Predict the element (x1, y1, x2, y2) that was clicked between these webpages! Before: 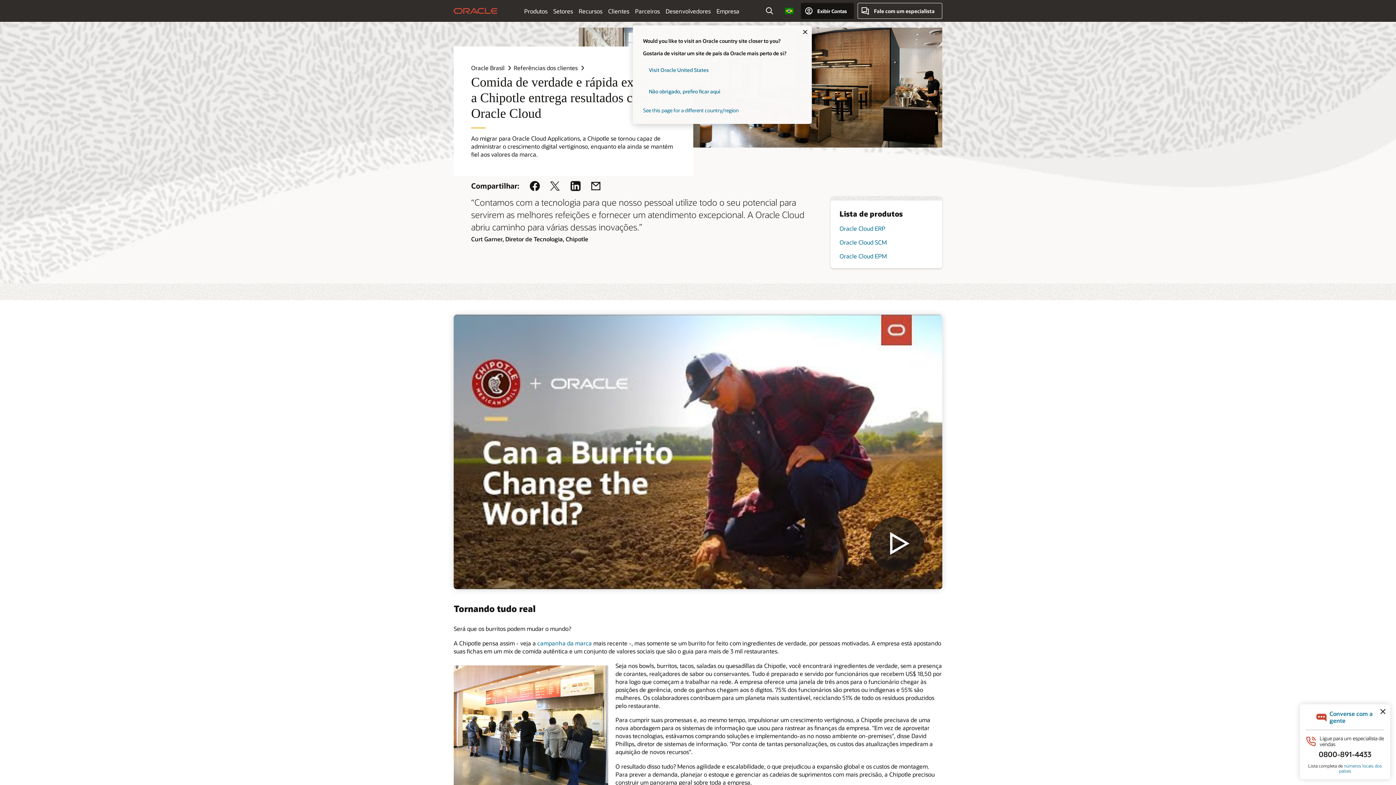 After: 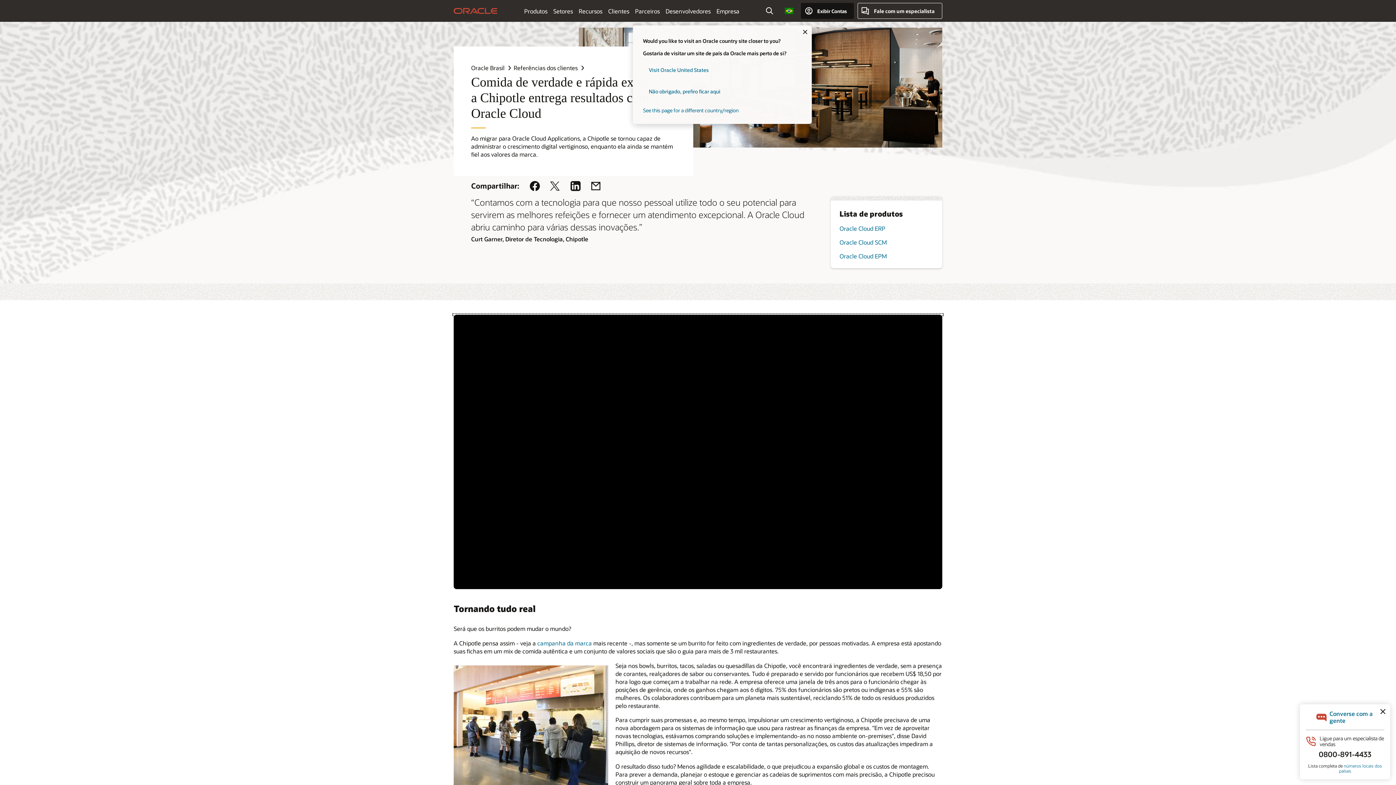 Action: bbox: (453, 314, 942, 589)